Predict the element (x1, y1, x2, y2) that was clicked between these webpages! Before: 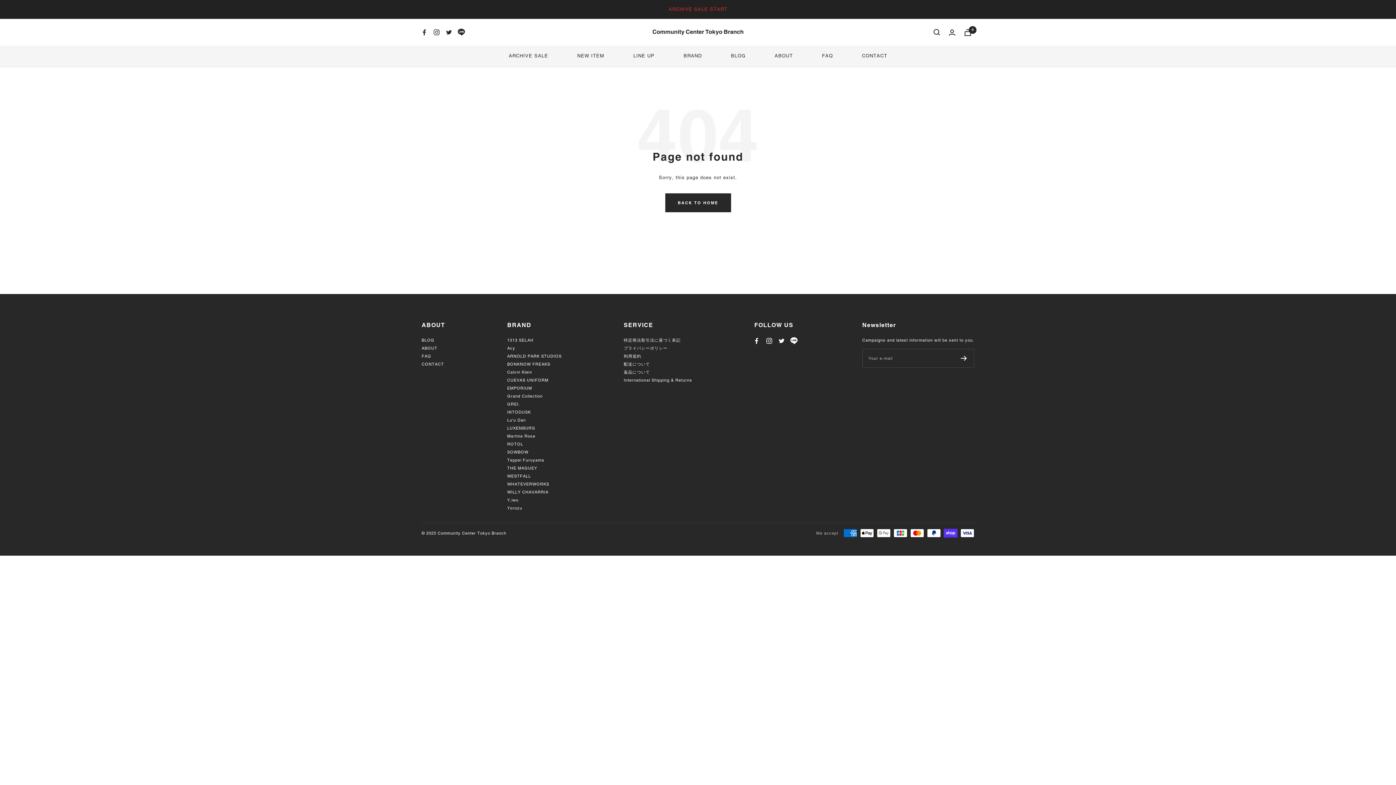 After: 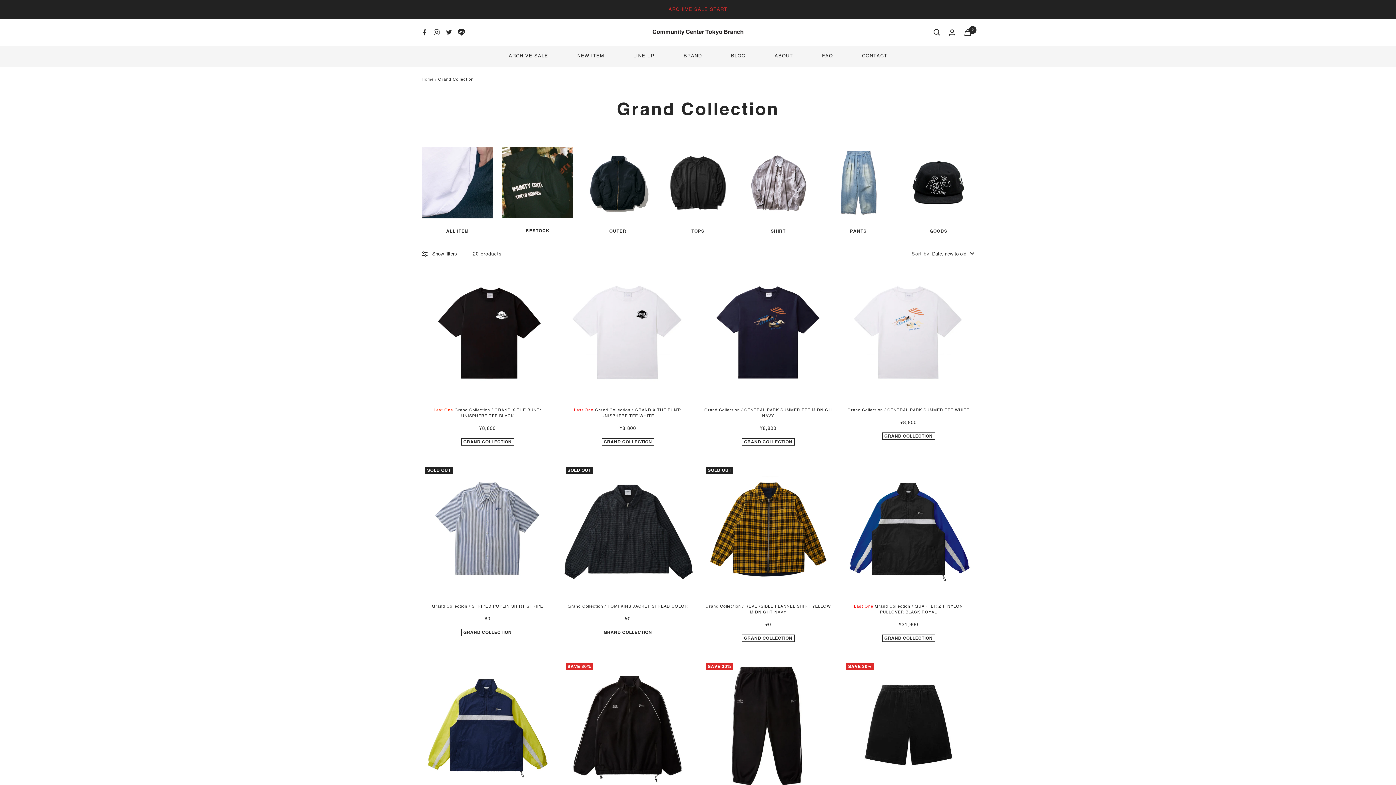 Action: label: Grand Collection bbox: (507, 393, 542, 399)